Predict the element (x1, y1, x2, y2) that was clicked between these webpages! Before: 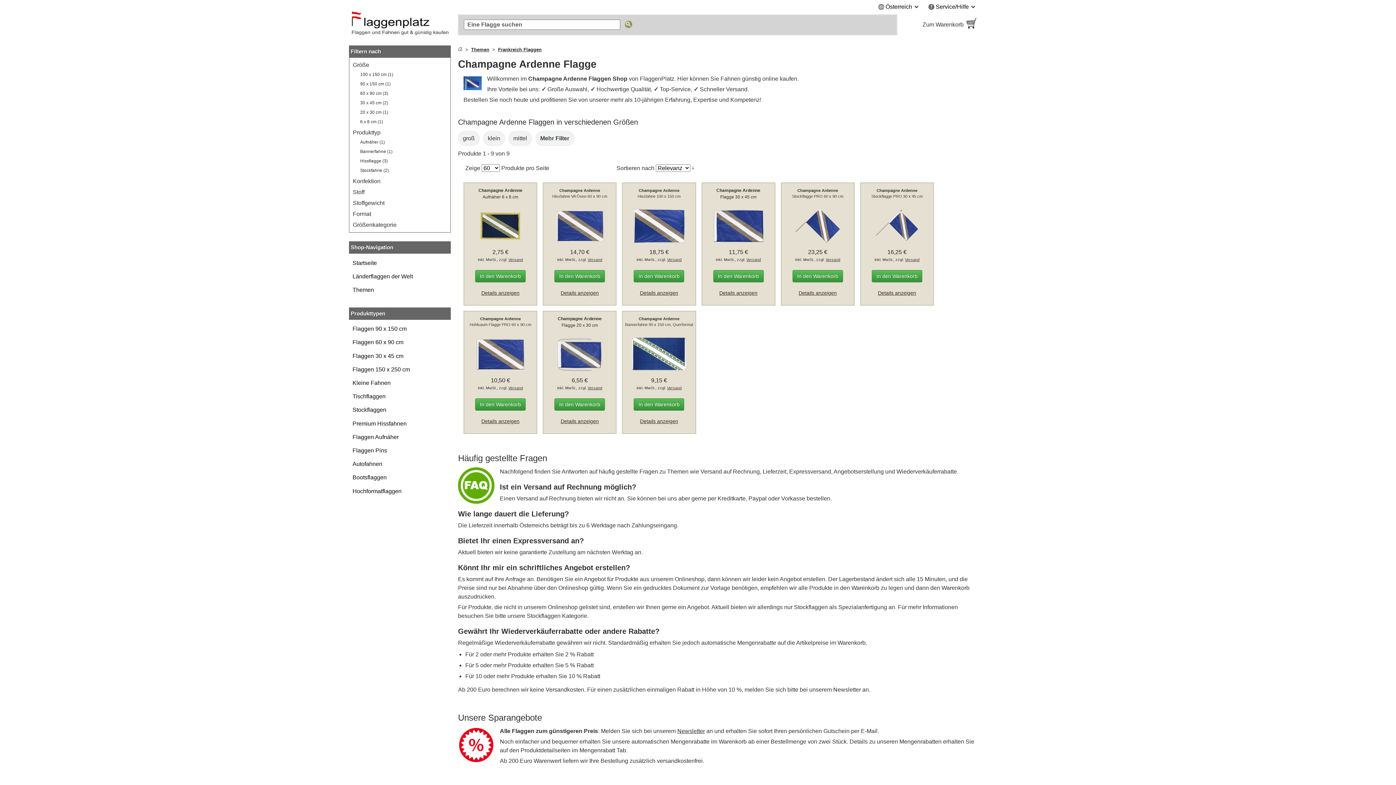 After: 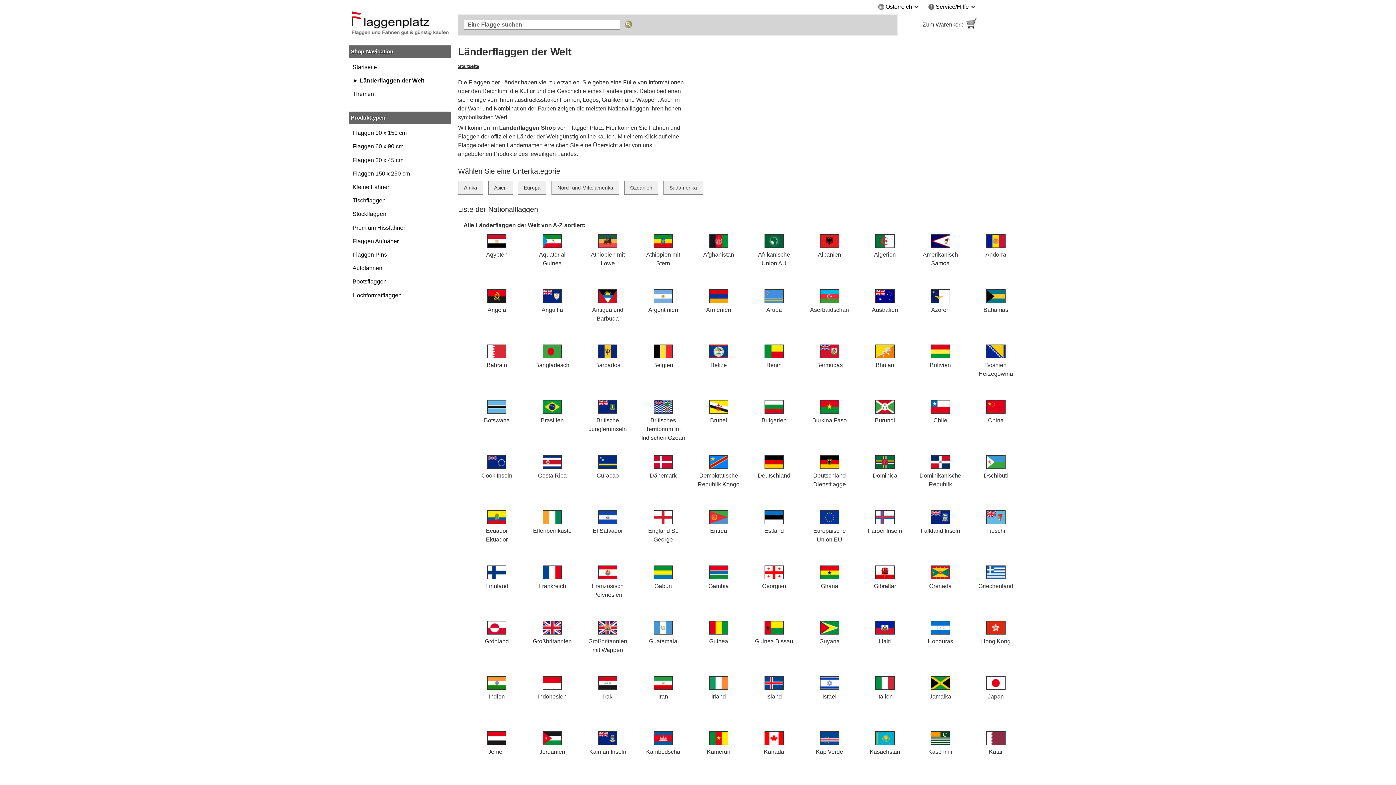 Action: bbox: (352, 269, 429, 283) label: Länderflaggen der Welt